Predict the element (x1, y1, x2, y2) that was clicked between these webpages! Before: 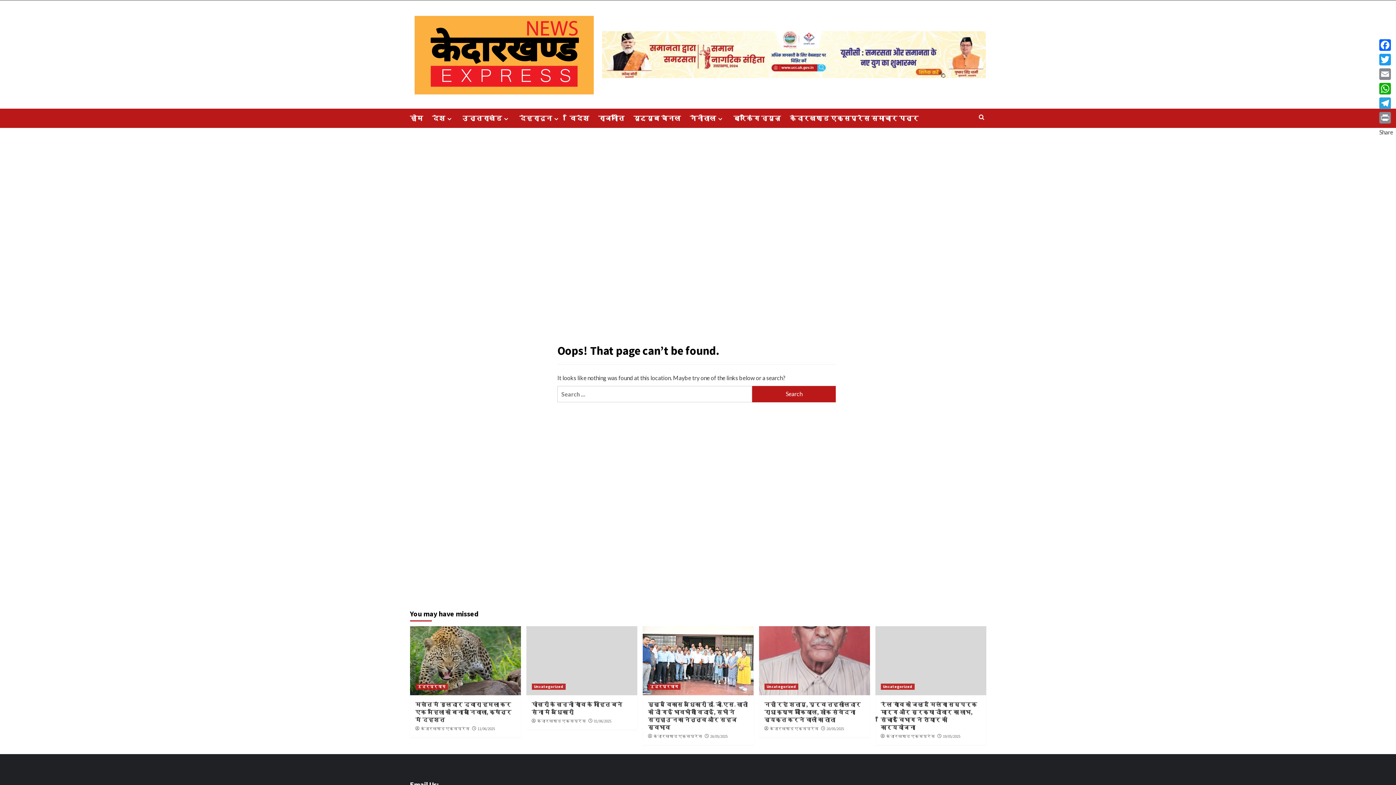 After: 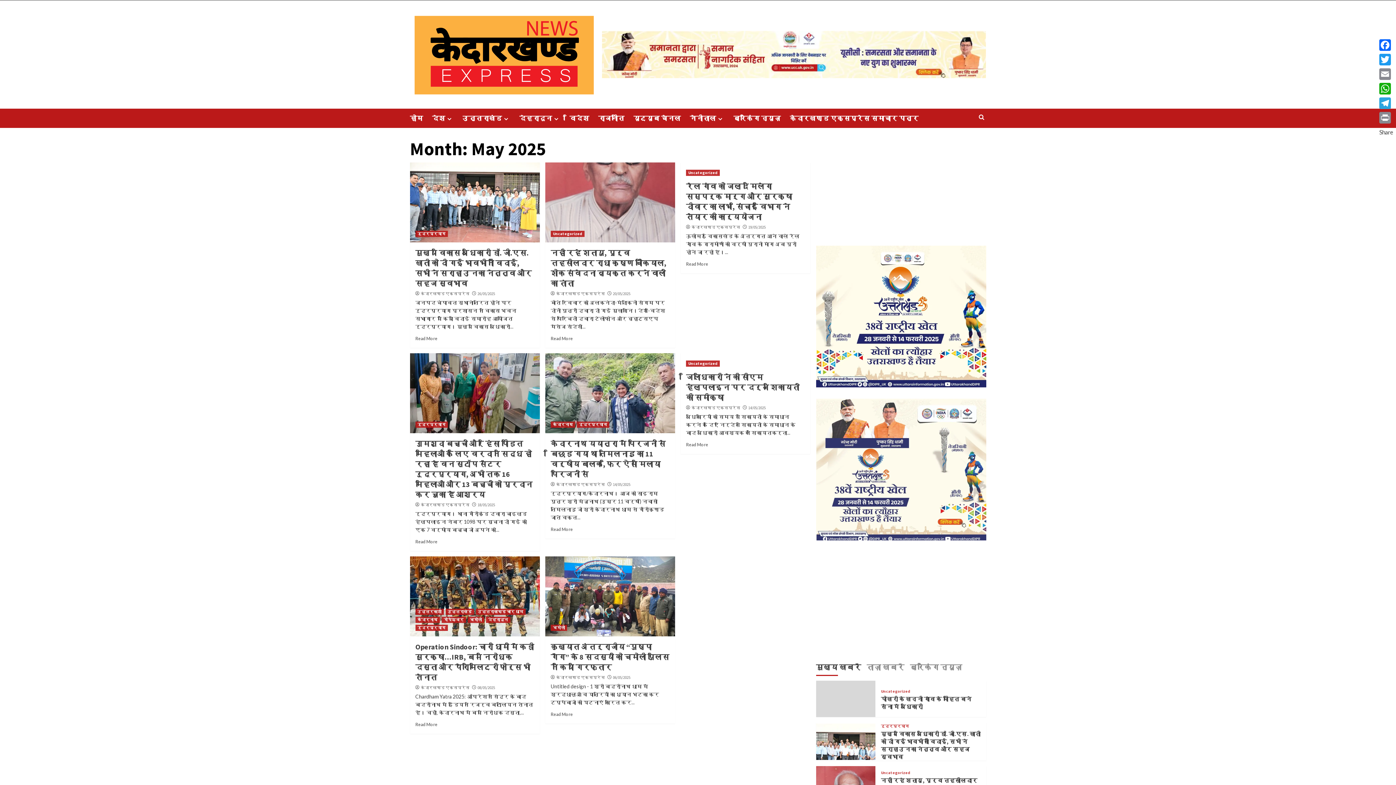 Action: label: 20/05/2025 bbox: (826, 726, 844, 731)